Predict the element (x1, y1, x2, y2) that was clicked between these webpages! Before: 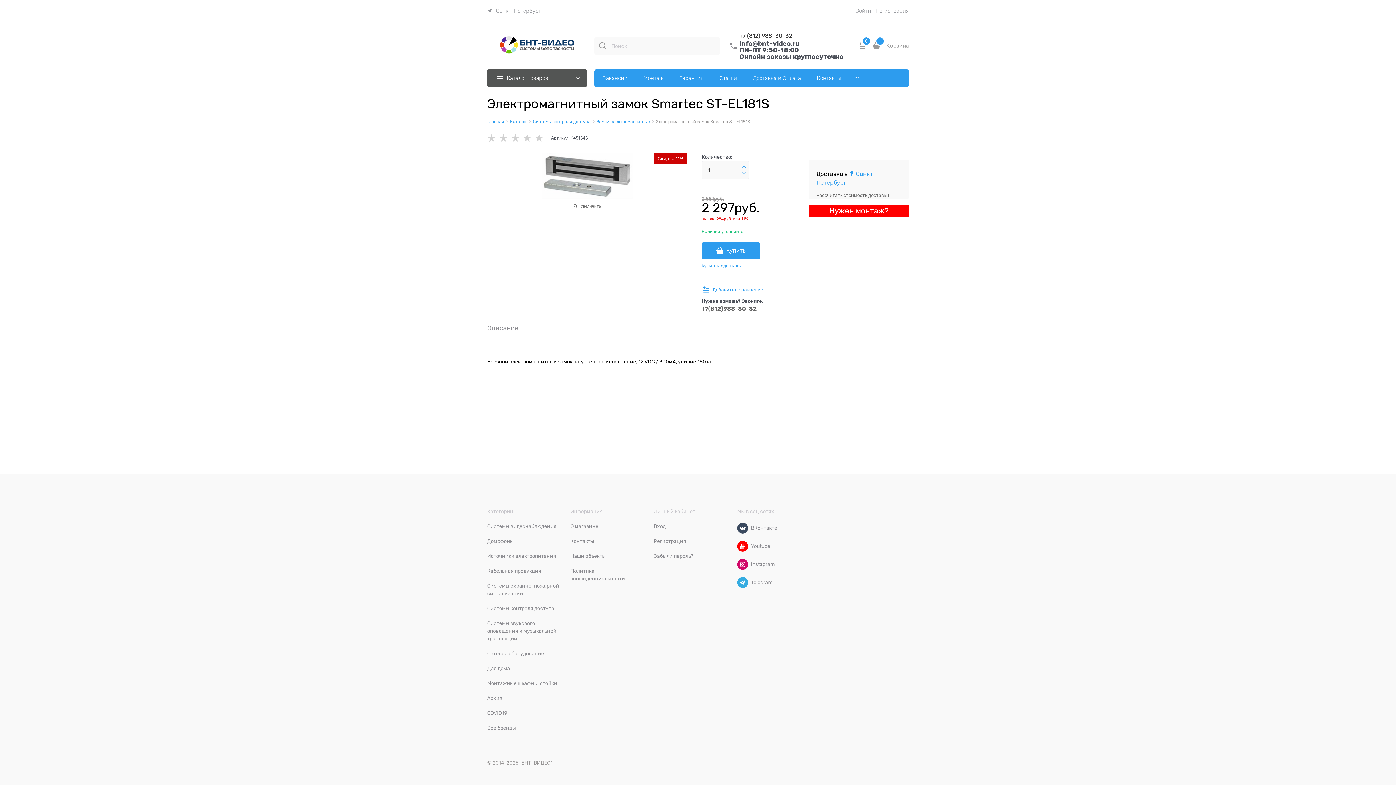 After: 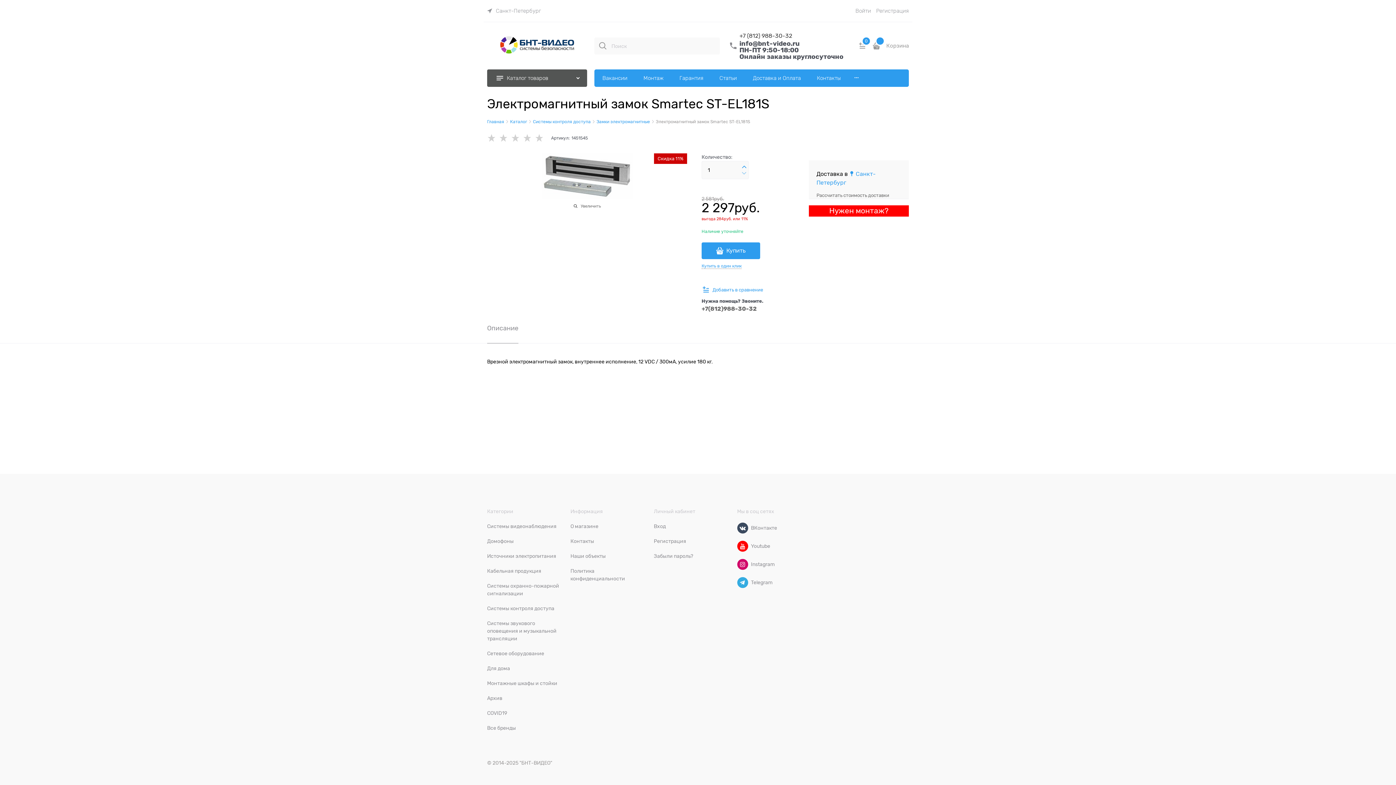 Action: bbox: (487, 325, 518, 343) label: Описание